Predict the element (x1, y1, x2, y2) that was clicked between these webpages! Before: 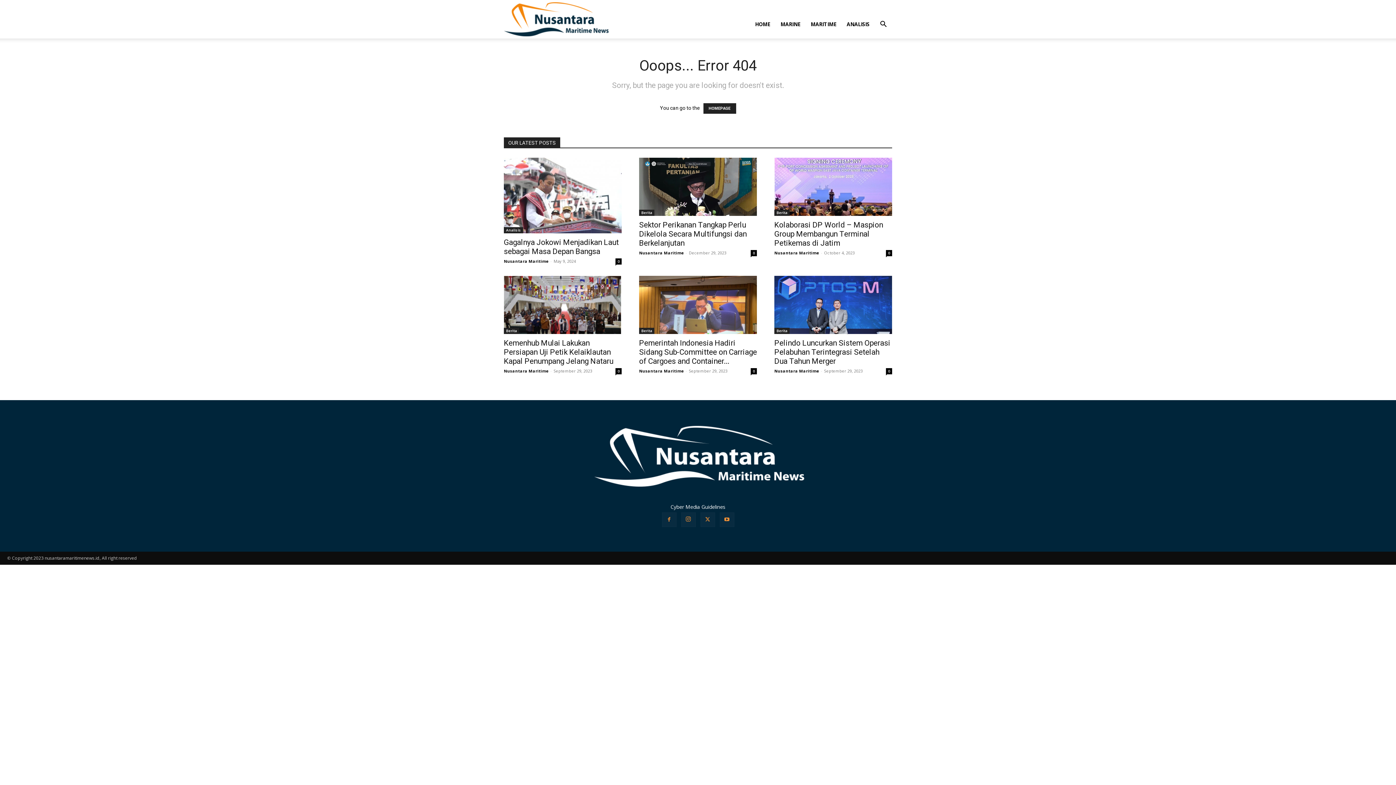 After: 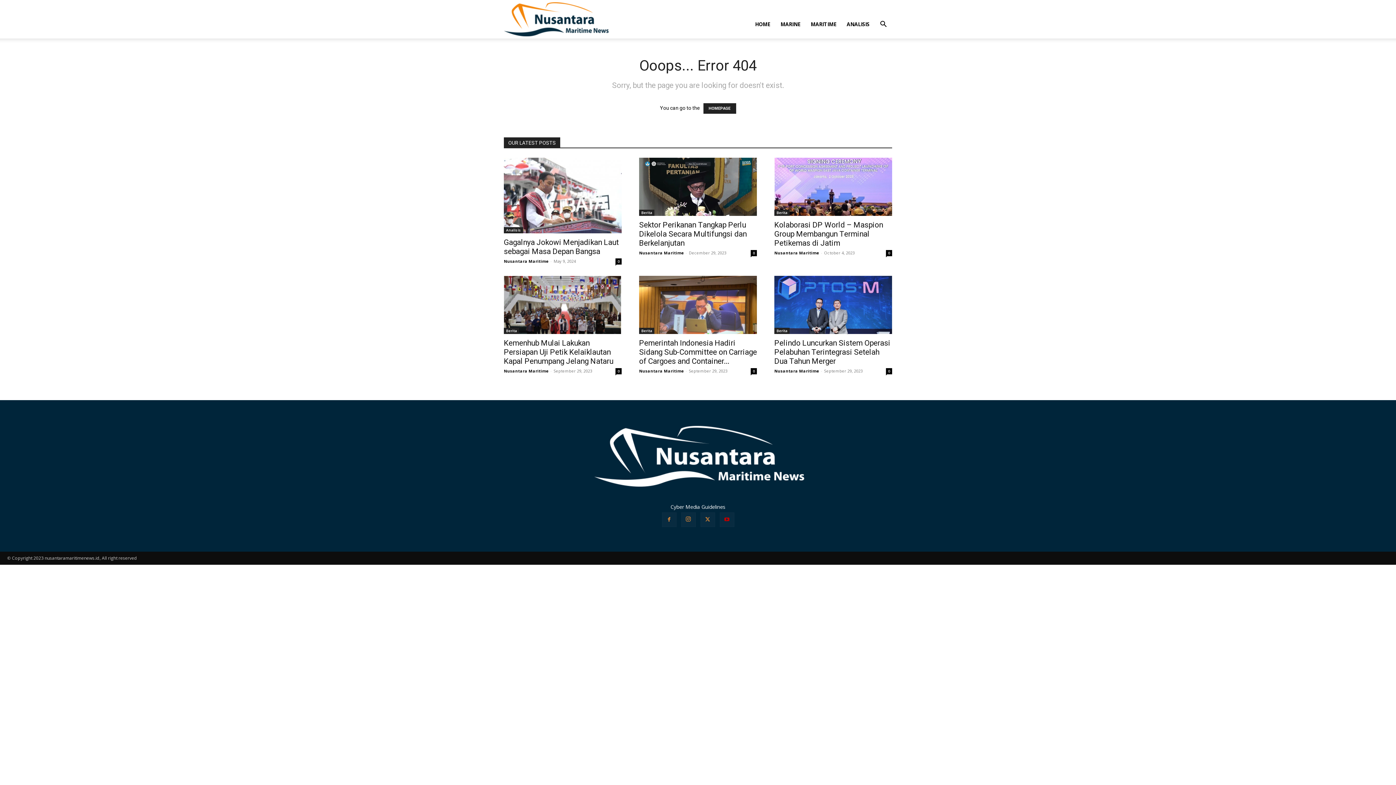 Action: bbox: (719, 512, 734, 527)